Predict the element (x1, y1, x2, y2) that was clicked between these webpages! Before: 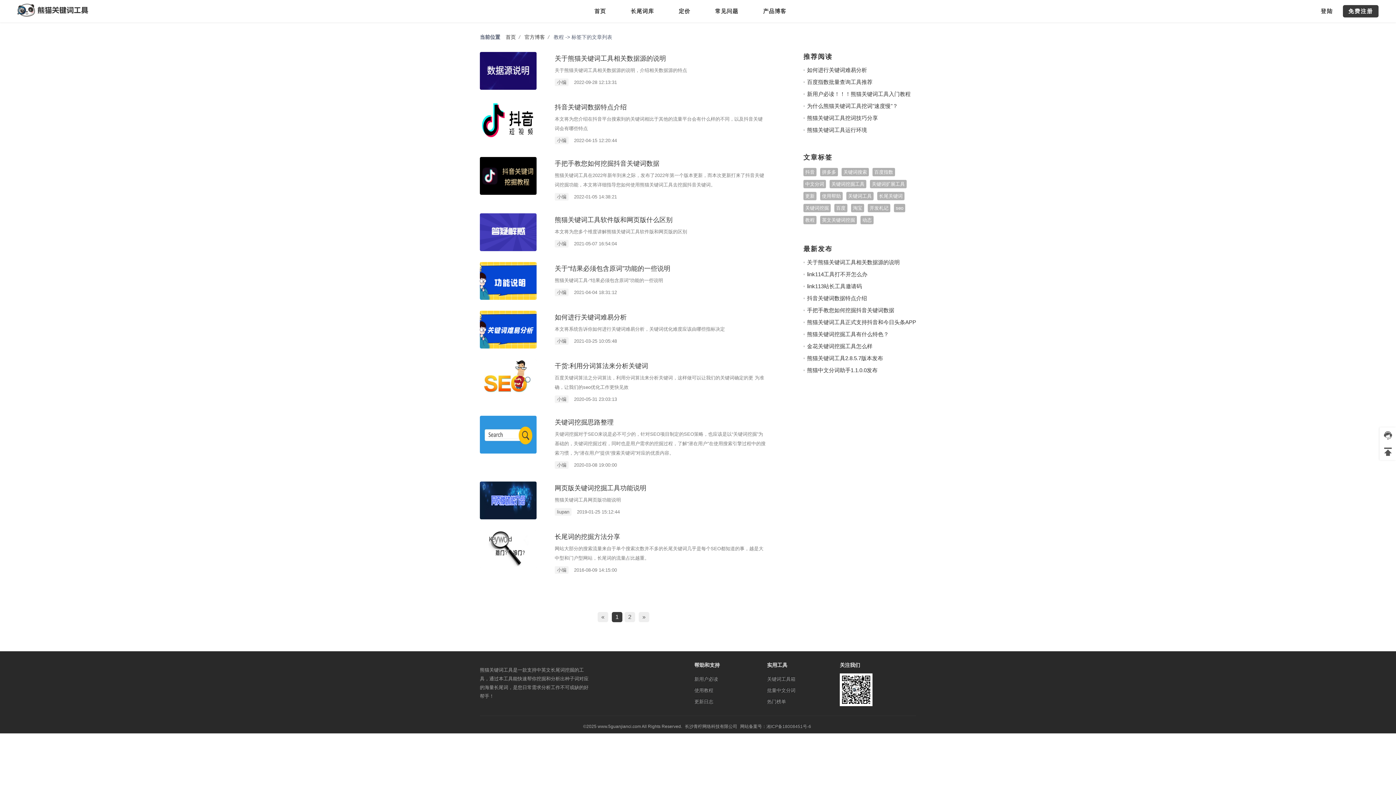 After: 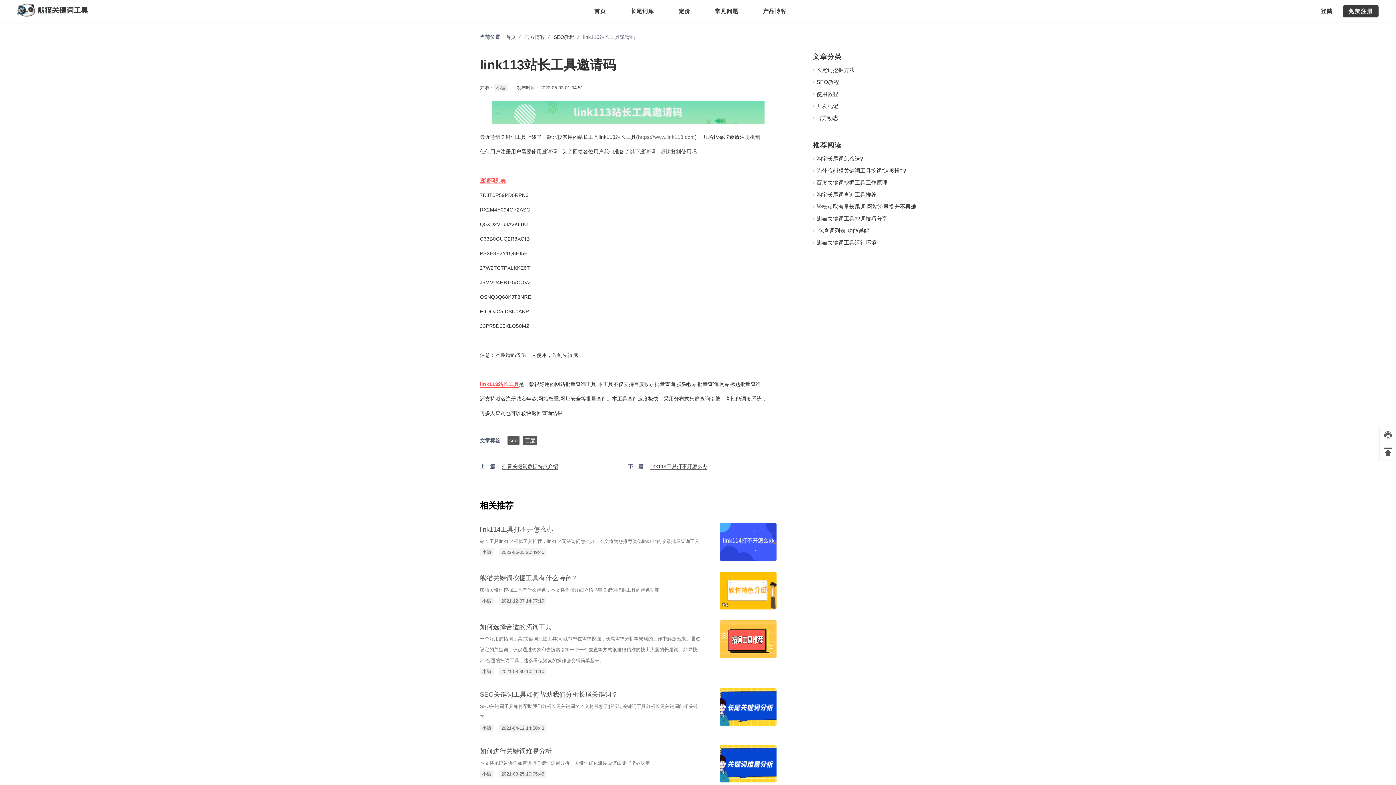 Action: bbox: (807, 283, 862, 289) label: link113站长工具邀请码